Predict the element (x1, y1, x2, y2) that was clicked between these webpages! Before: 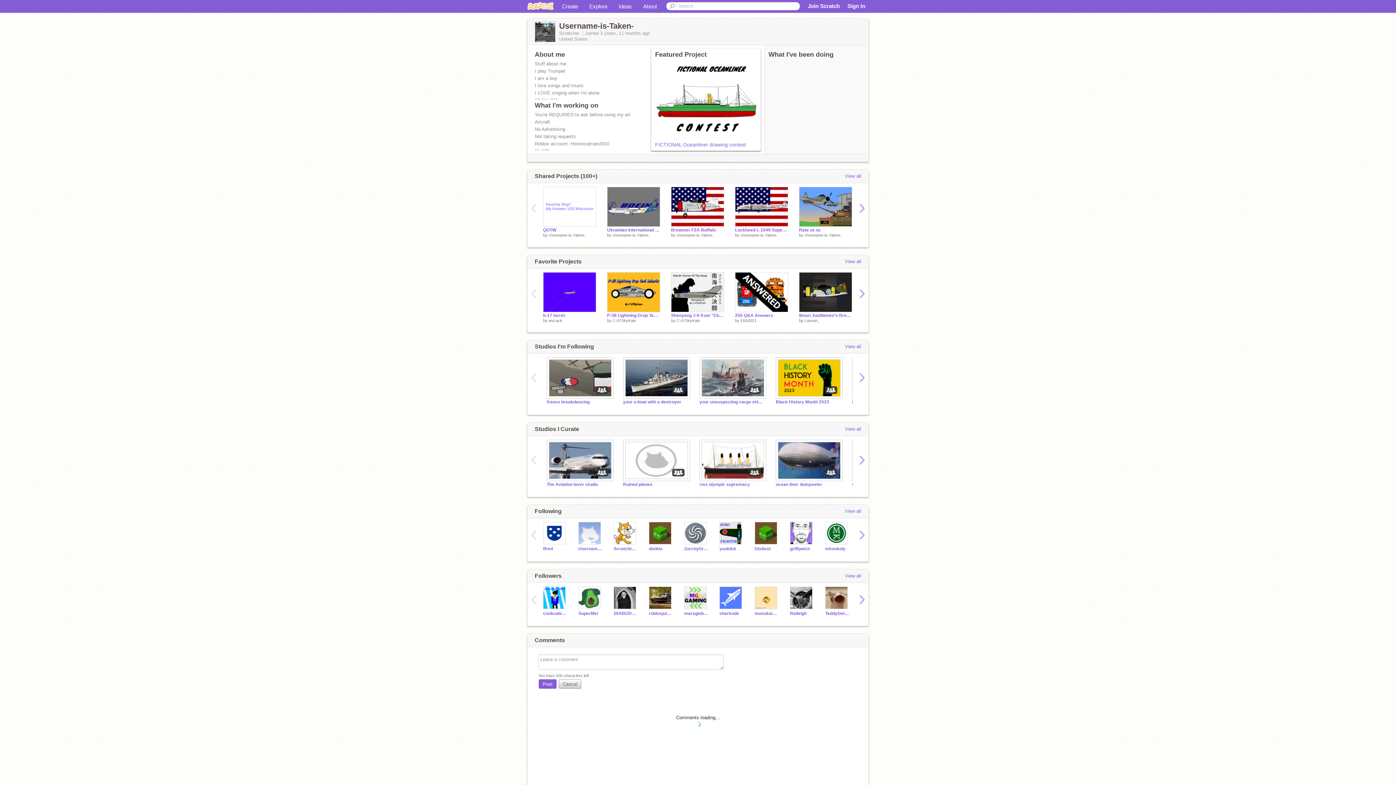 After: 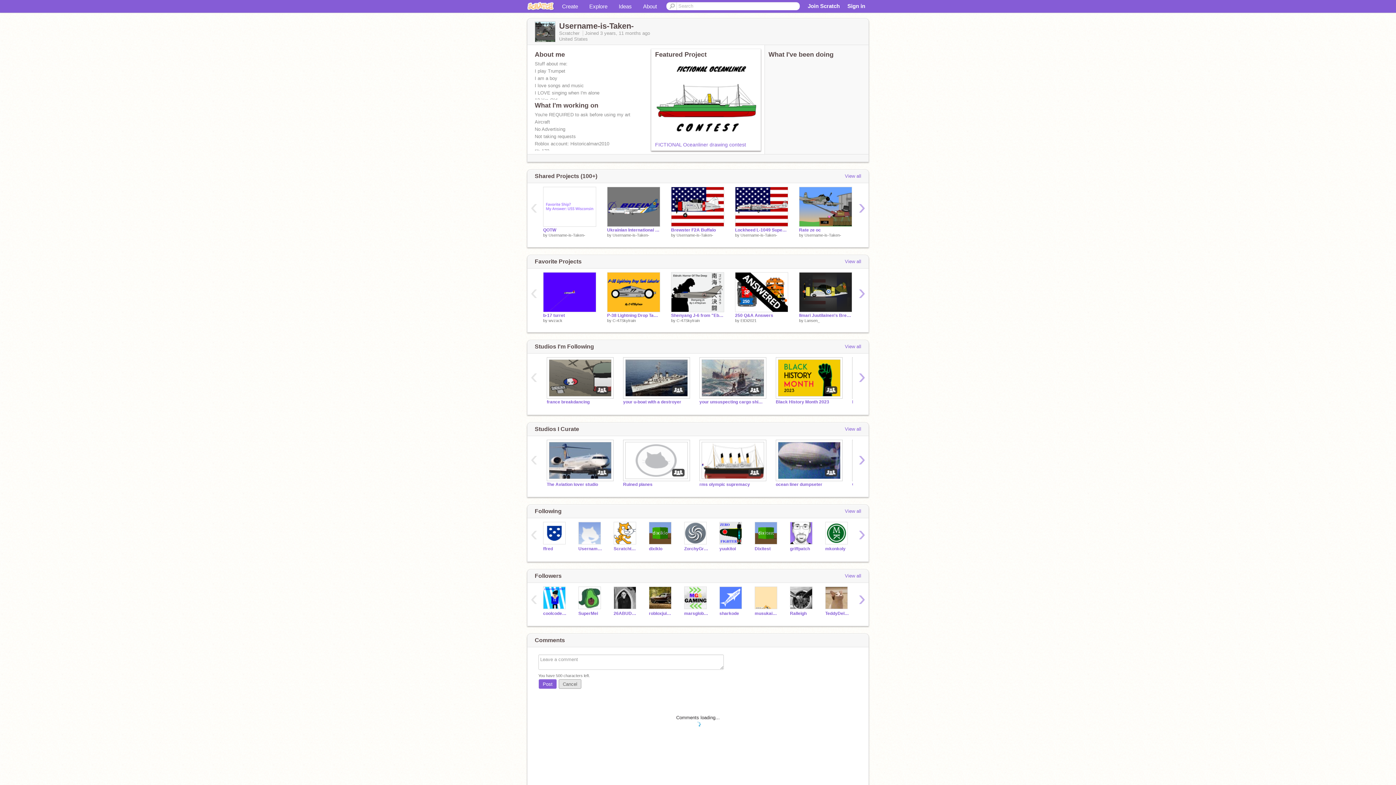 Action: bbox: (559, 678, 581, 690) label: Cancel